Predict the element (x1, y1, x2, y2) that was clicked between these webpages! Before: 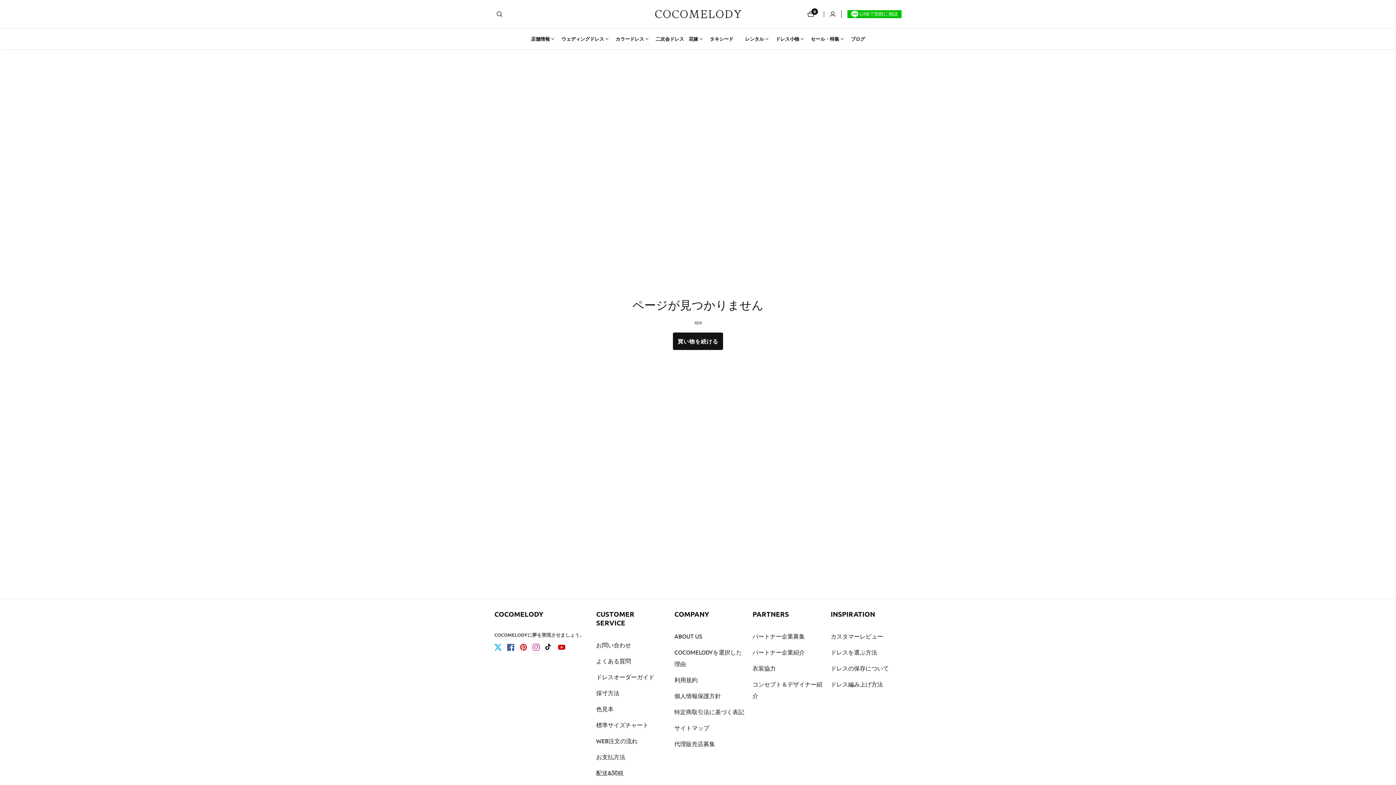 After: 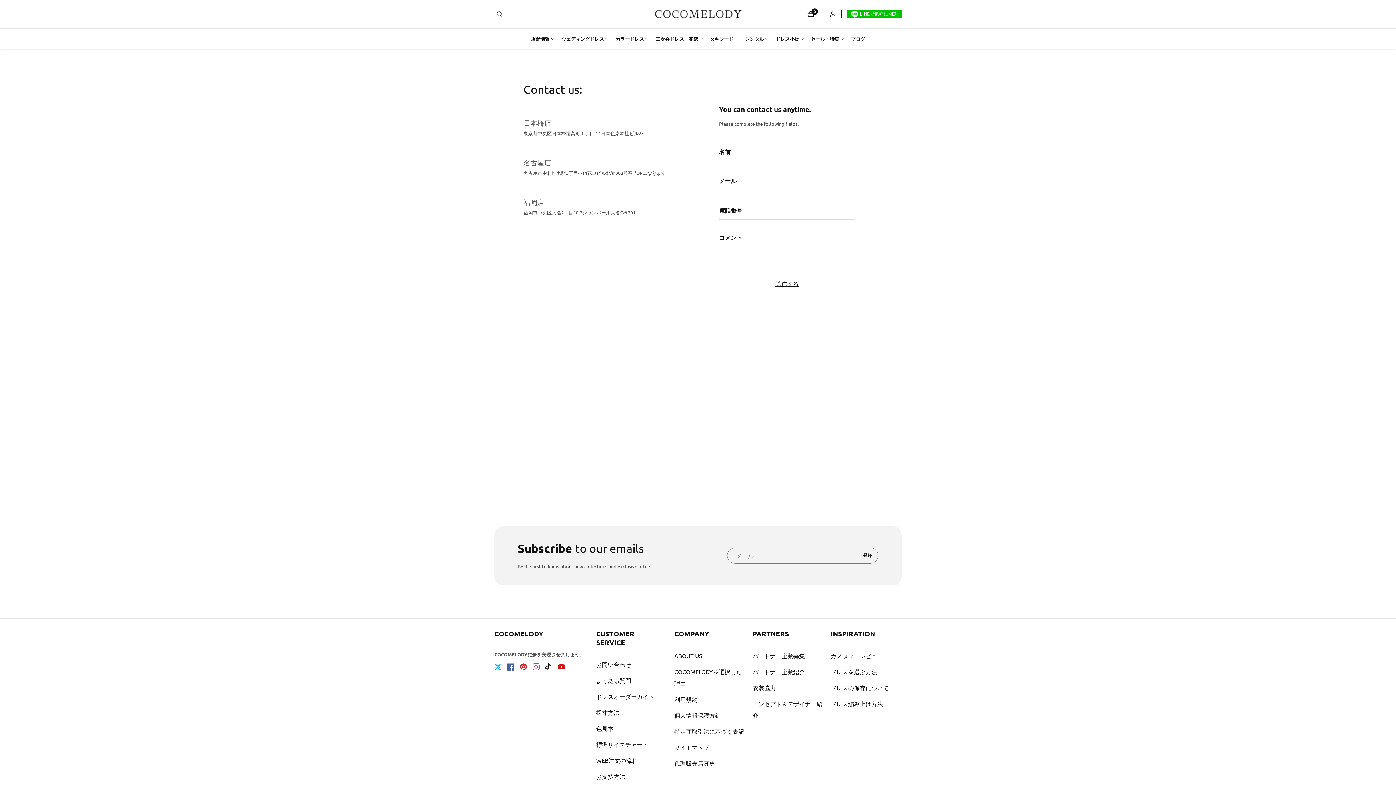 Action: bbox: (596, 639, 667, 650) label: お問い合わせ